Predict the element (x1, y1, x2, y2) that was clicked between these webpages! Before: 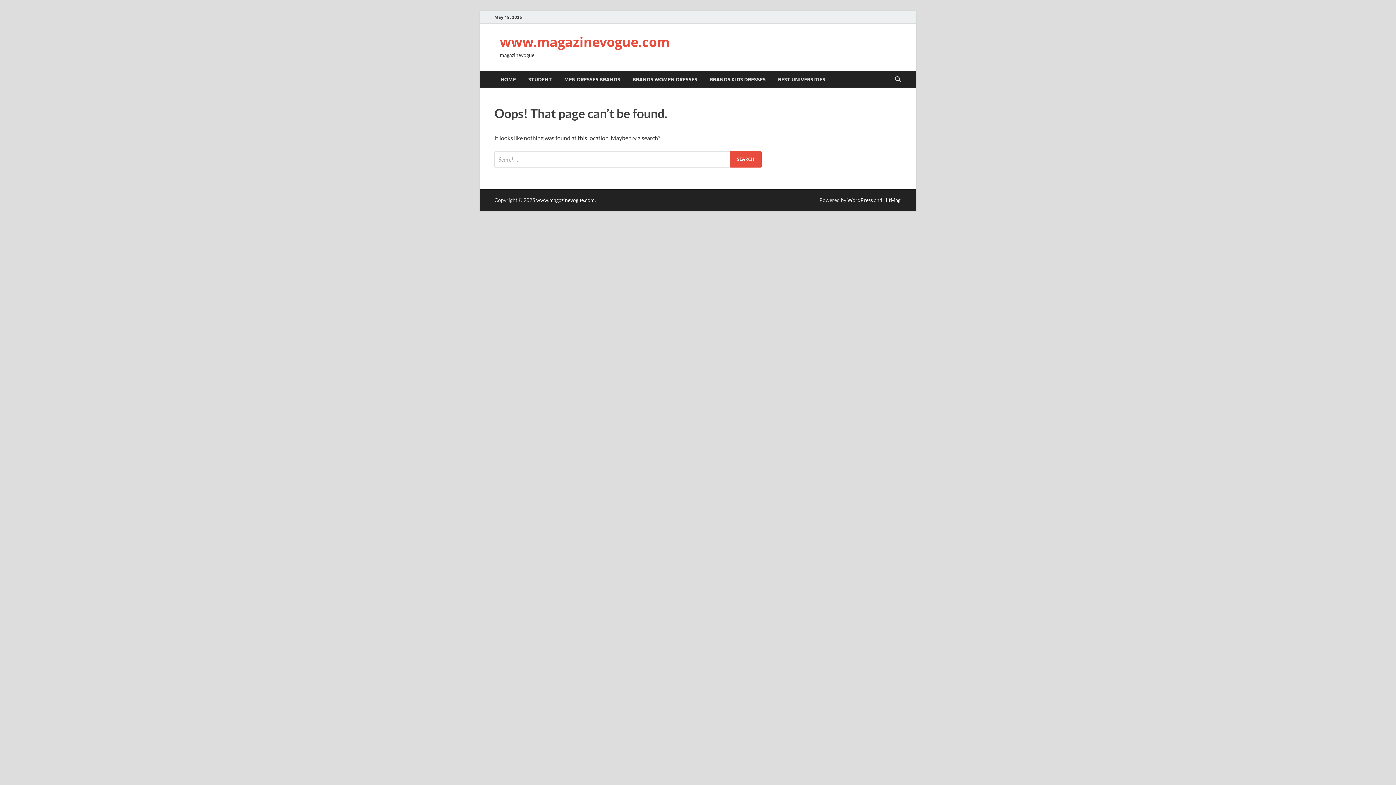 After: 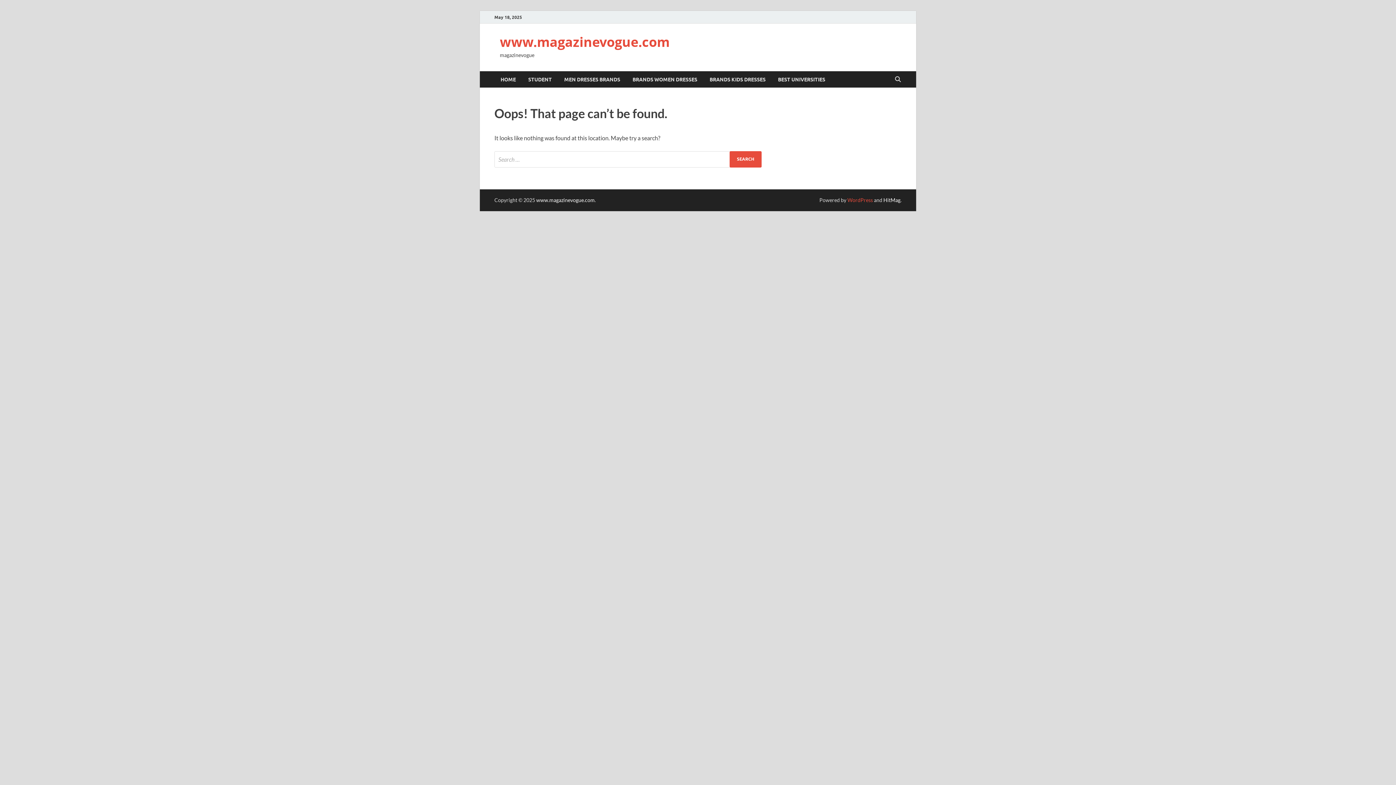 Action: label: WordPress bbox: (847, 196, 873, 203)